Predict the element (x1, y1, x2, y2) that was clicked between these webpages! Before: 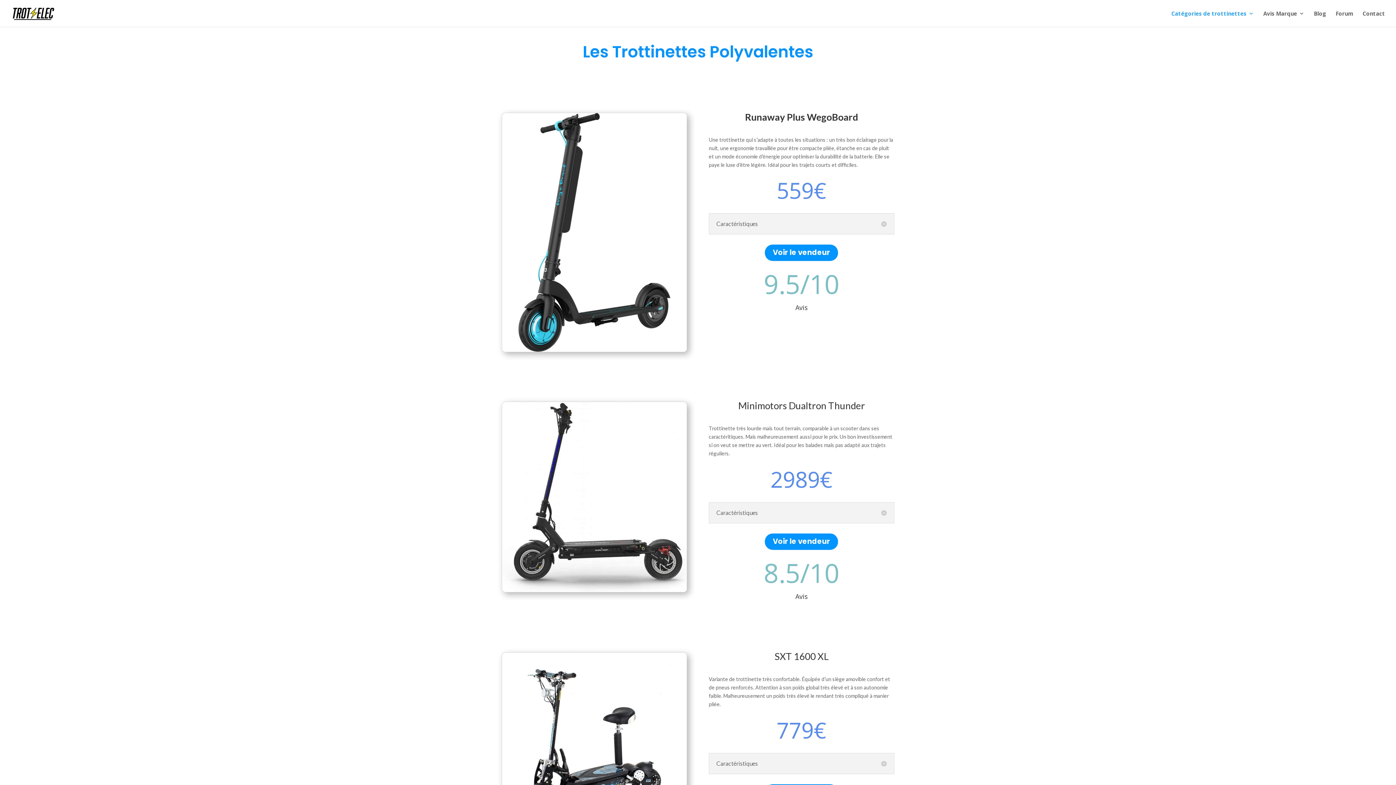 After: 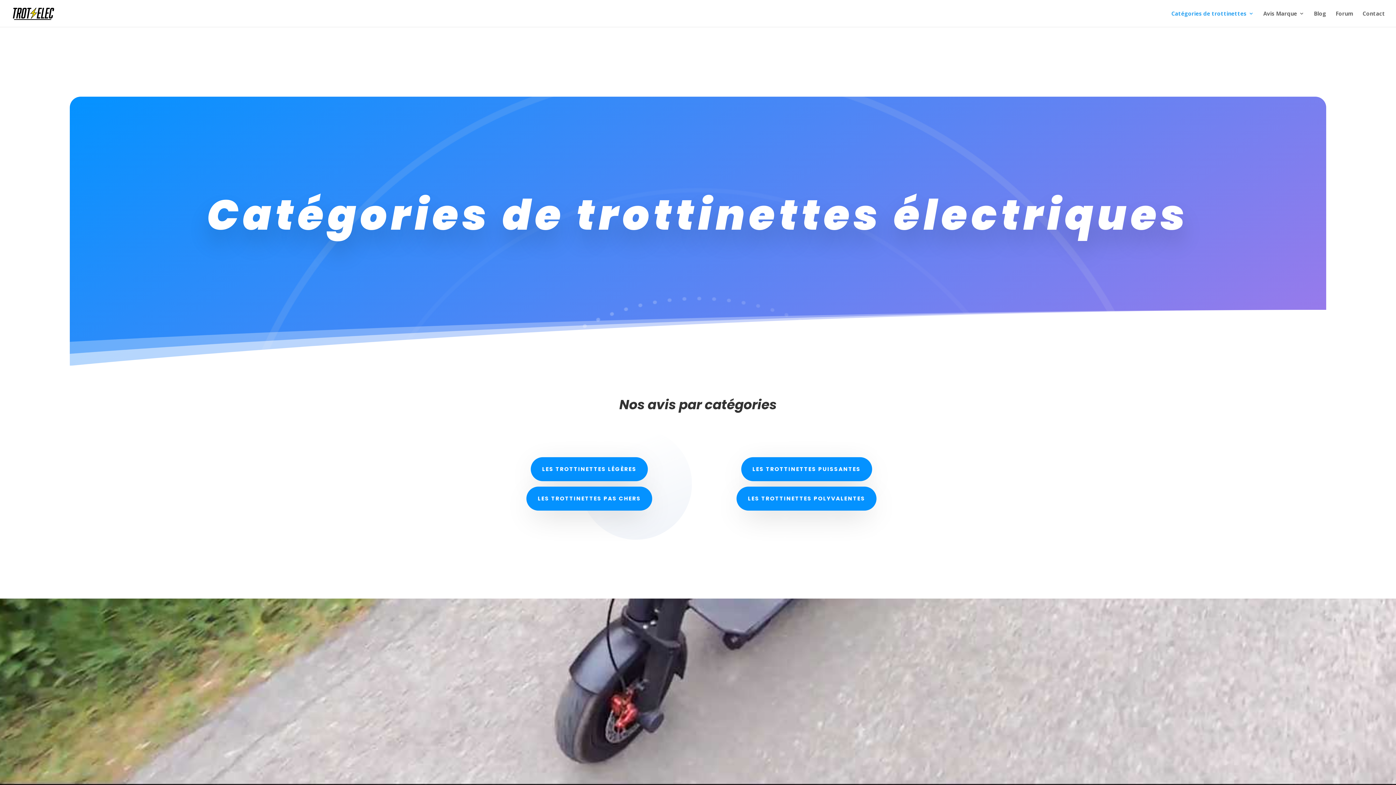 Action: bbox: (1171, 10, 1254, 26) label: Catégories de trottinettes